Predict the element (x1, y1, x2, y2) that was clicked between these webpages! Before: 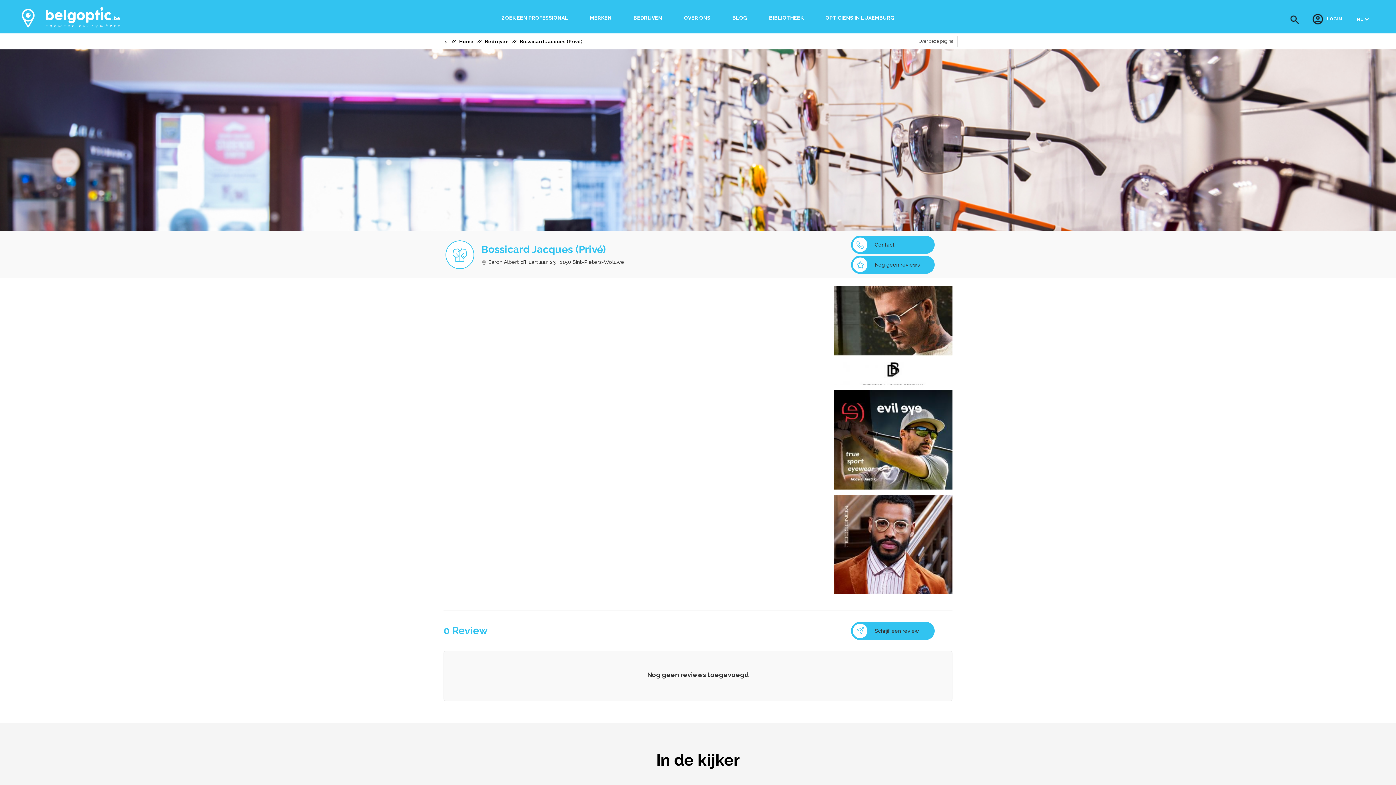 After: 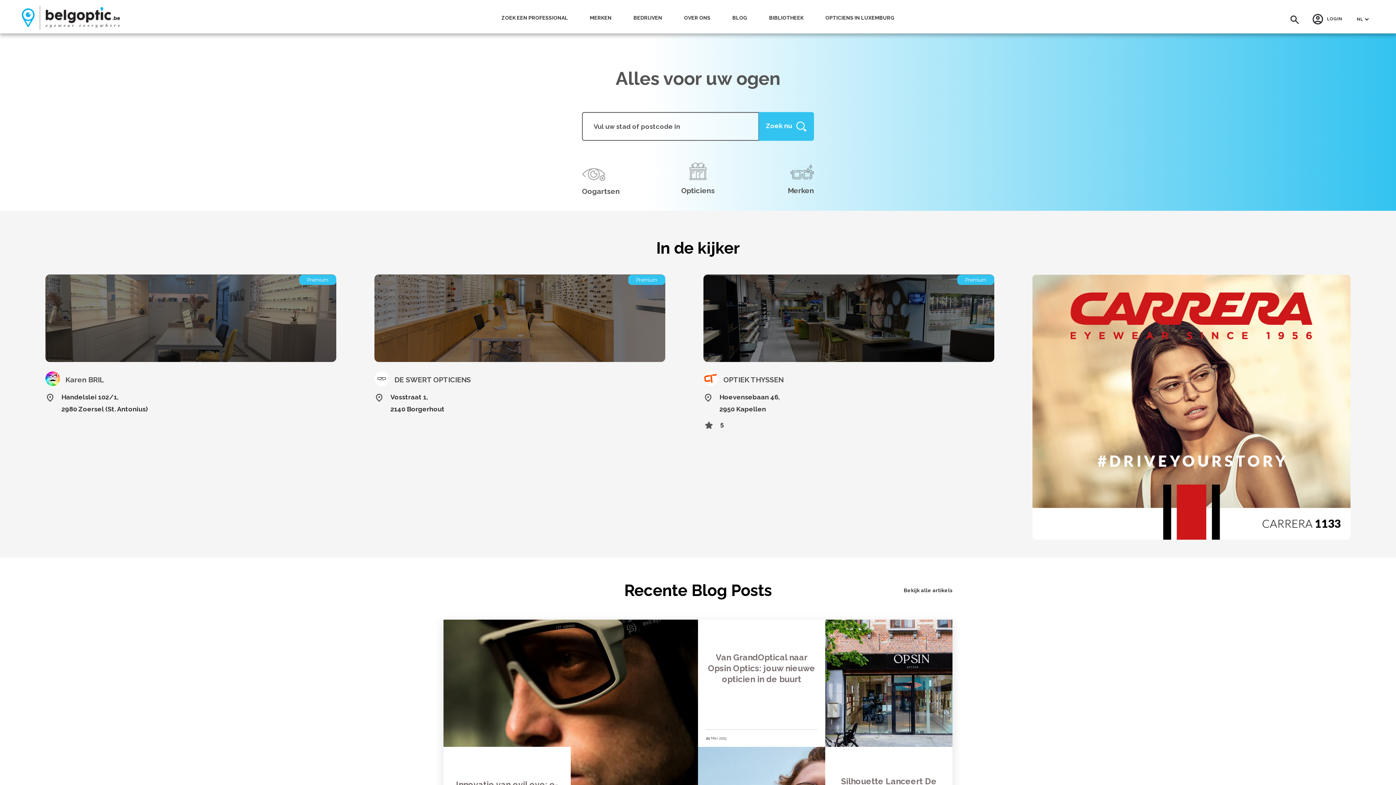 Action: bbox: (490, 10, 579, 25) label: ZOEK EEN PROFESSIONAL